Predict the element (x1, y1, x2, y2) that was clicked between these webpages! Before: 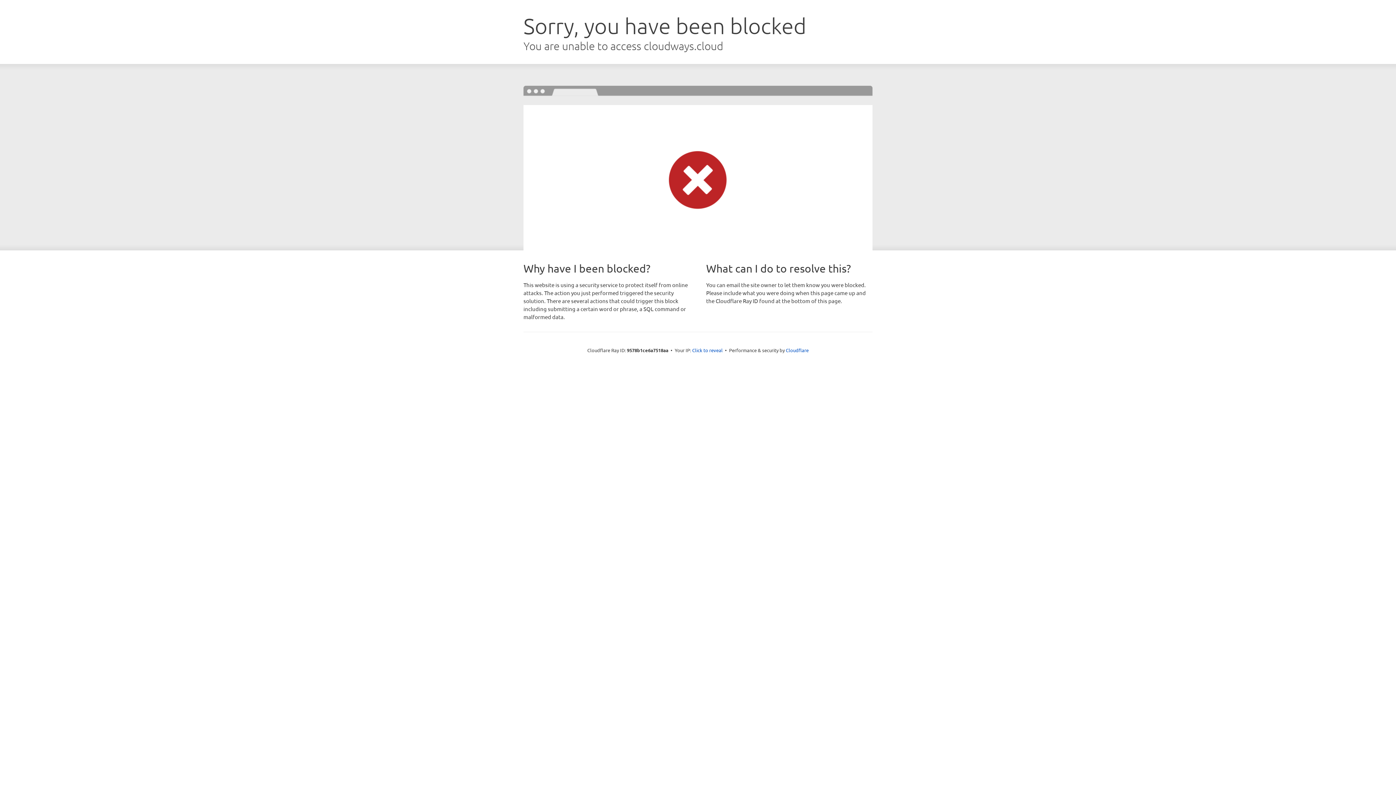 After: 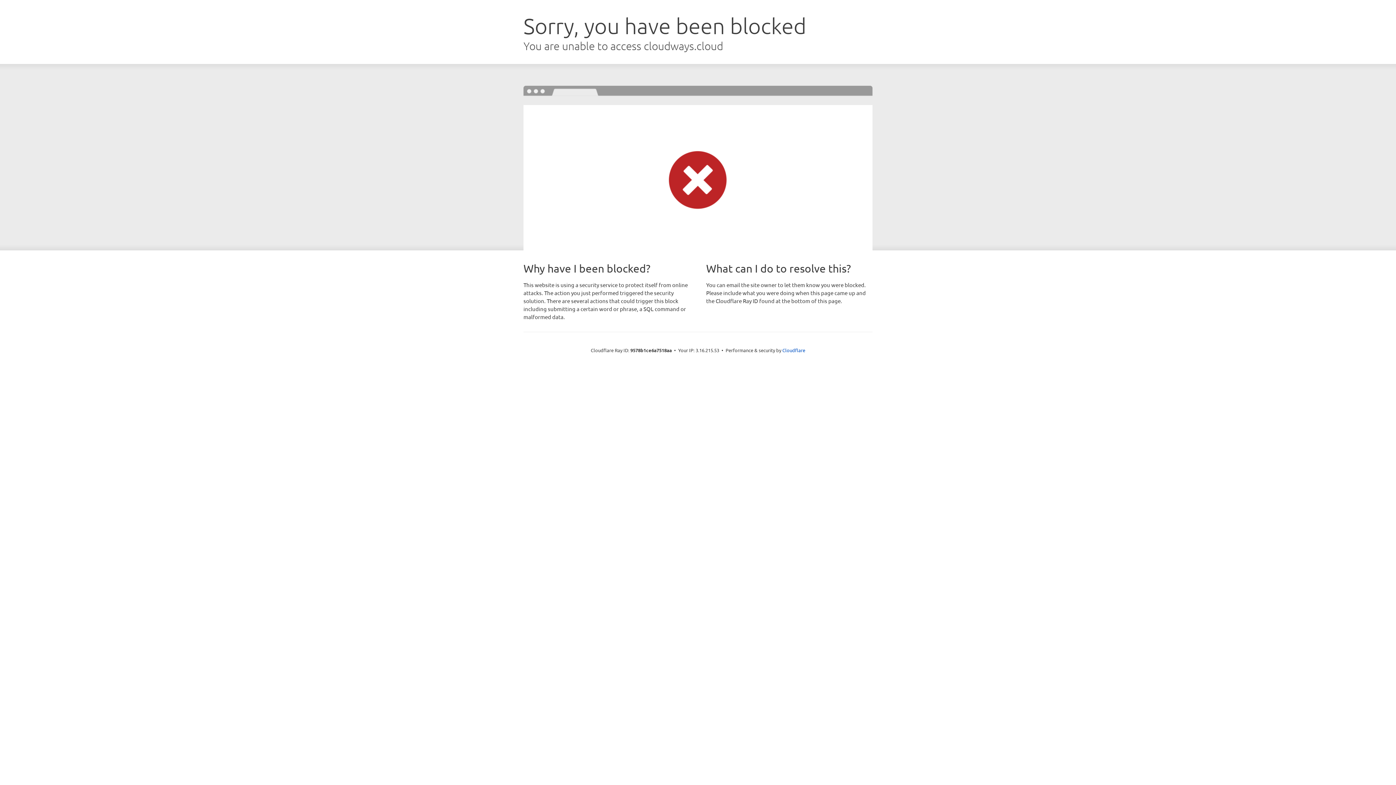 Action: bbox: (692, 346, 722, 353) label: Click to reveal